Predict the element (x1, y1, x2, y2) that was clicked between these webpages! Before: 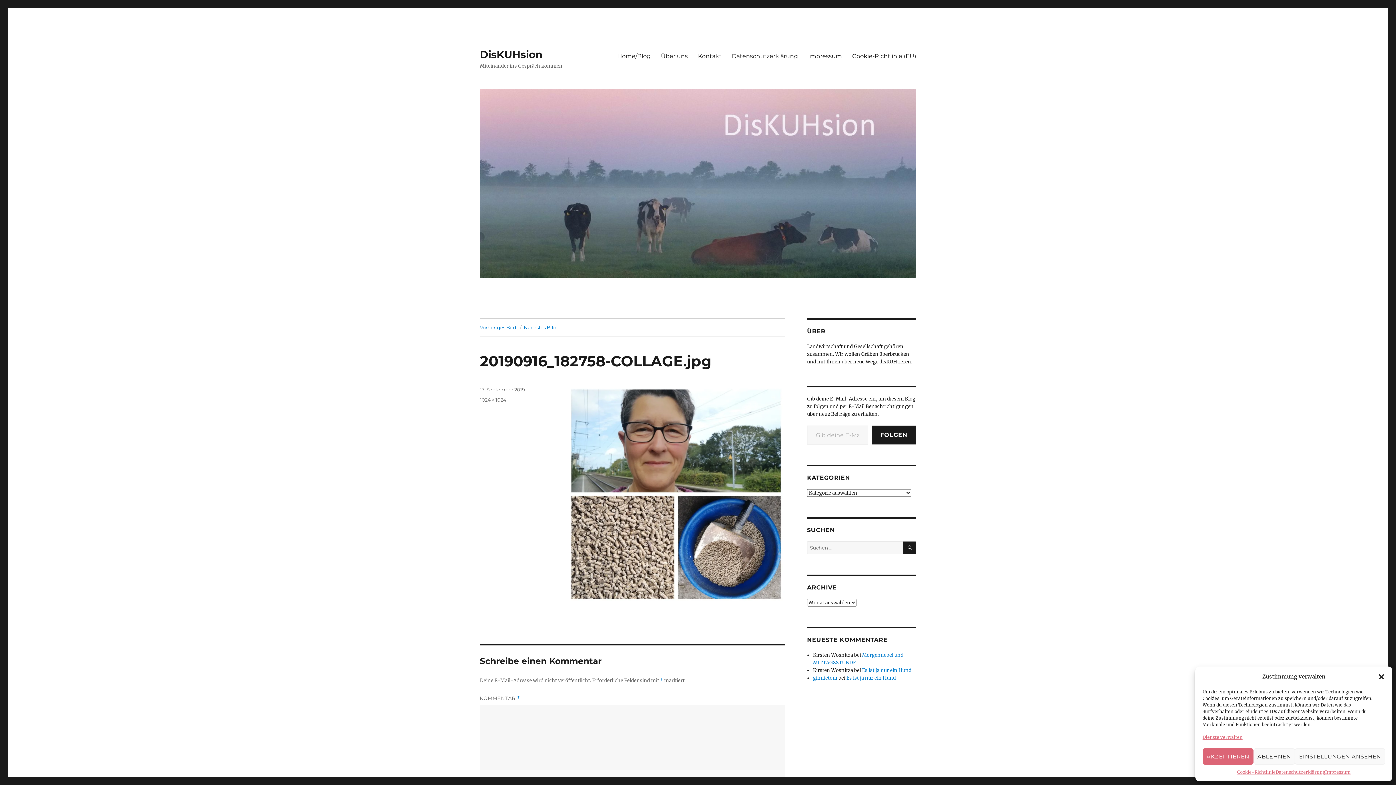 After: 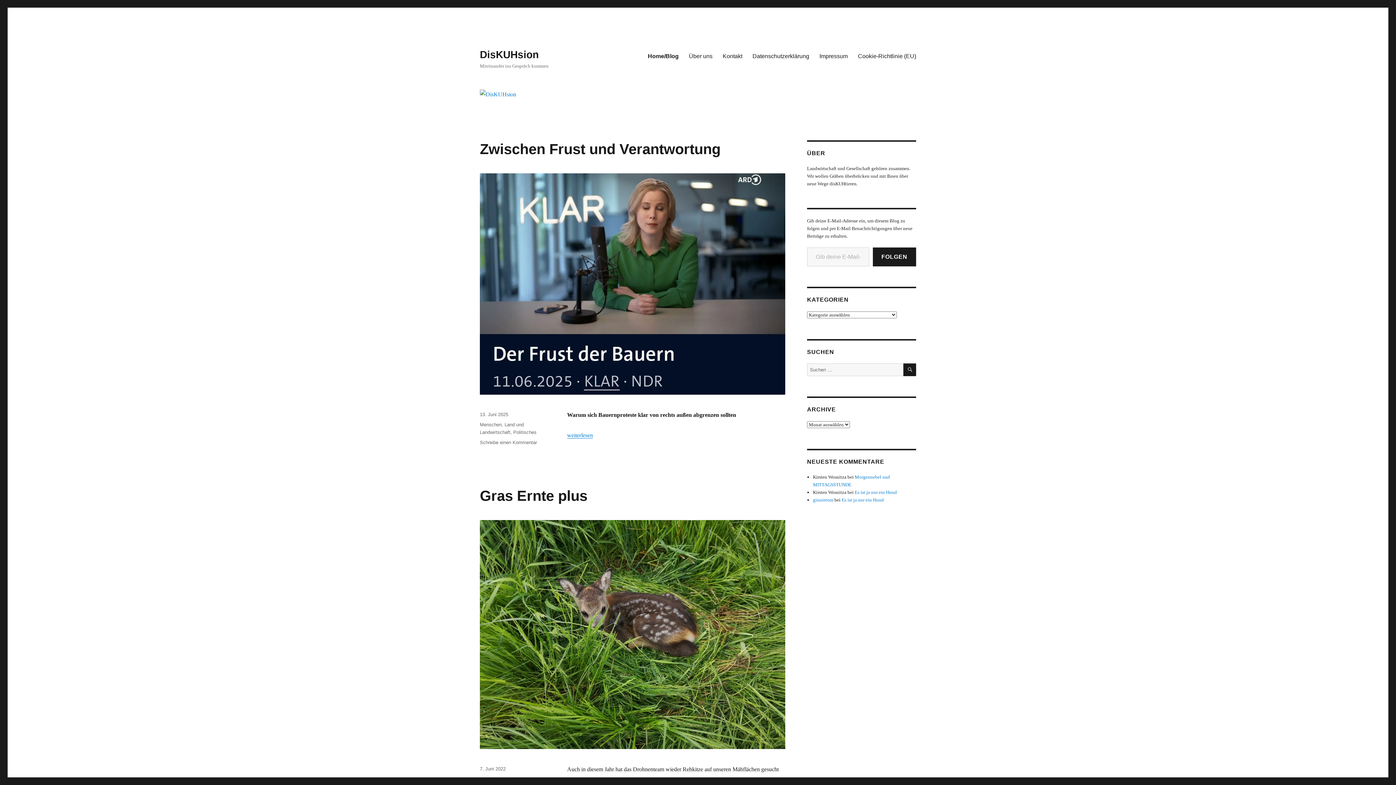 Action: label: DisKUHsion bbox: (480, 48, 542, 60)